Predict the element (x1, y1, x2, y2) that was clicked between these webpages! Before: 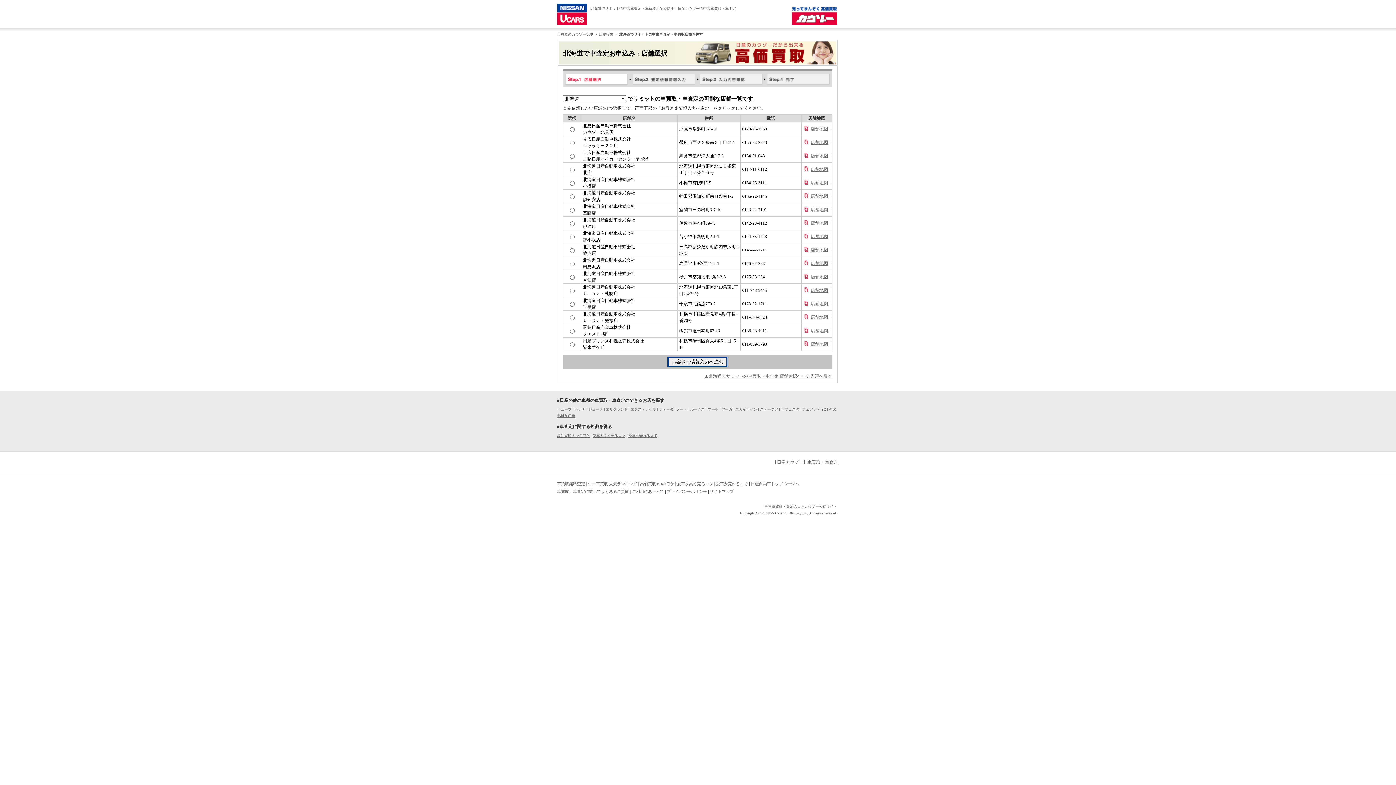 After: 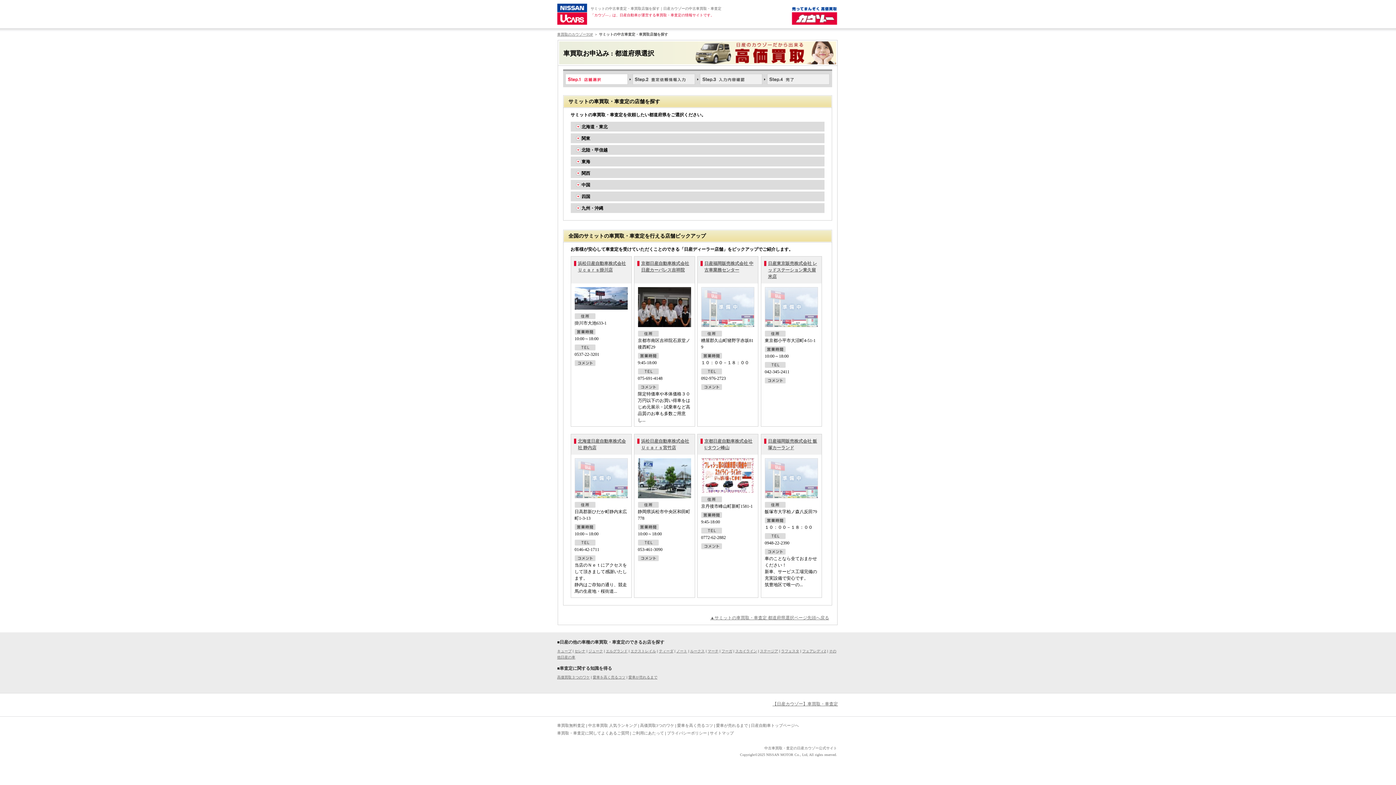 Action: bbox: (599, 32, 613, 36) label: 店舗検索